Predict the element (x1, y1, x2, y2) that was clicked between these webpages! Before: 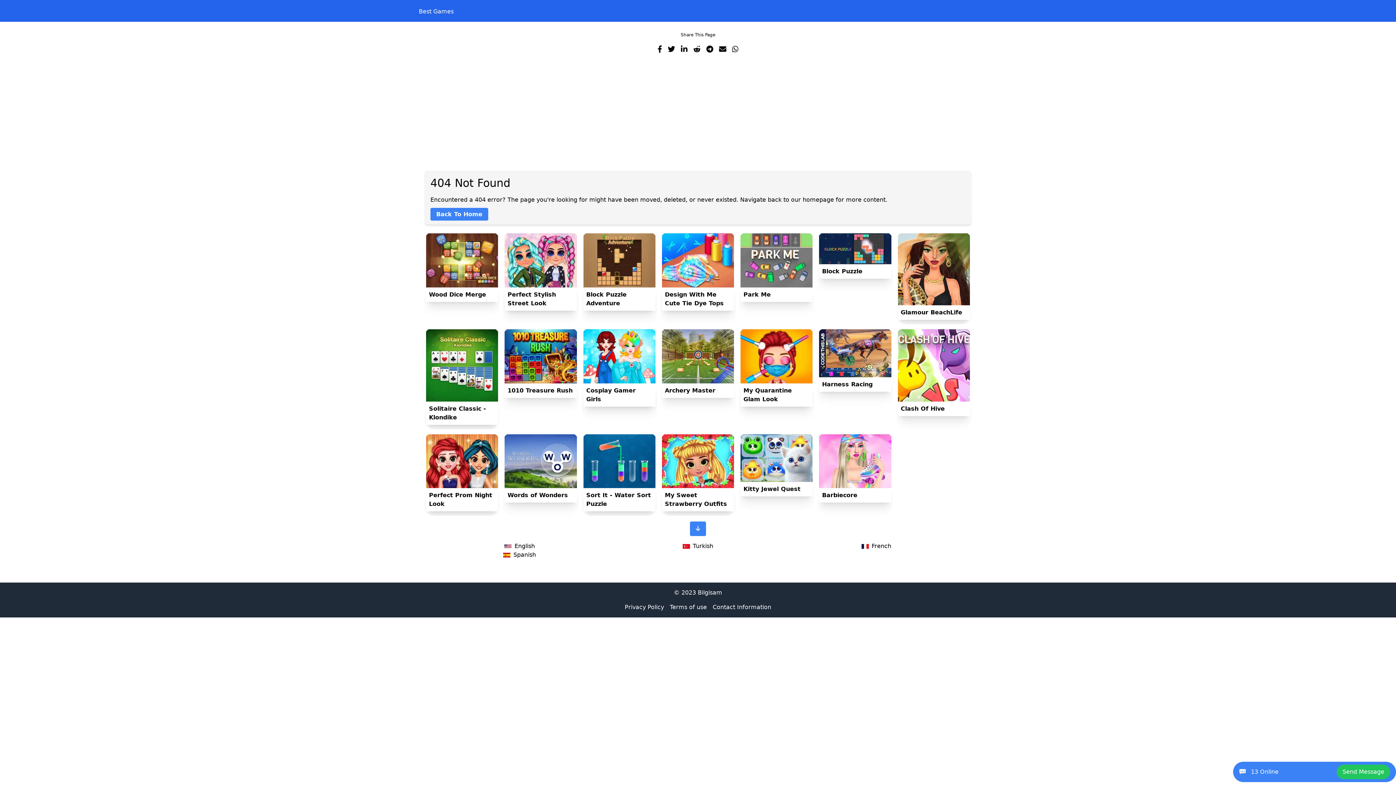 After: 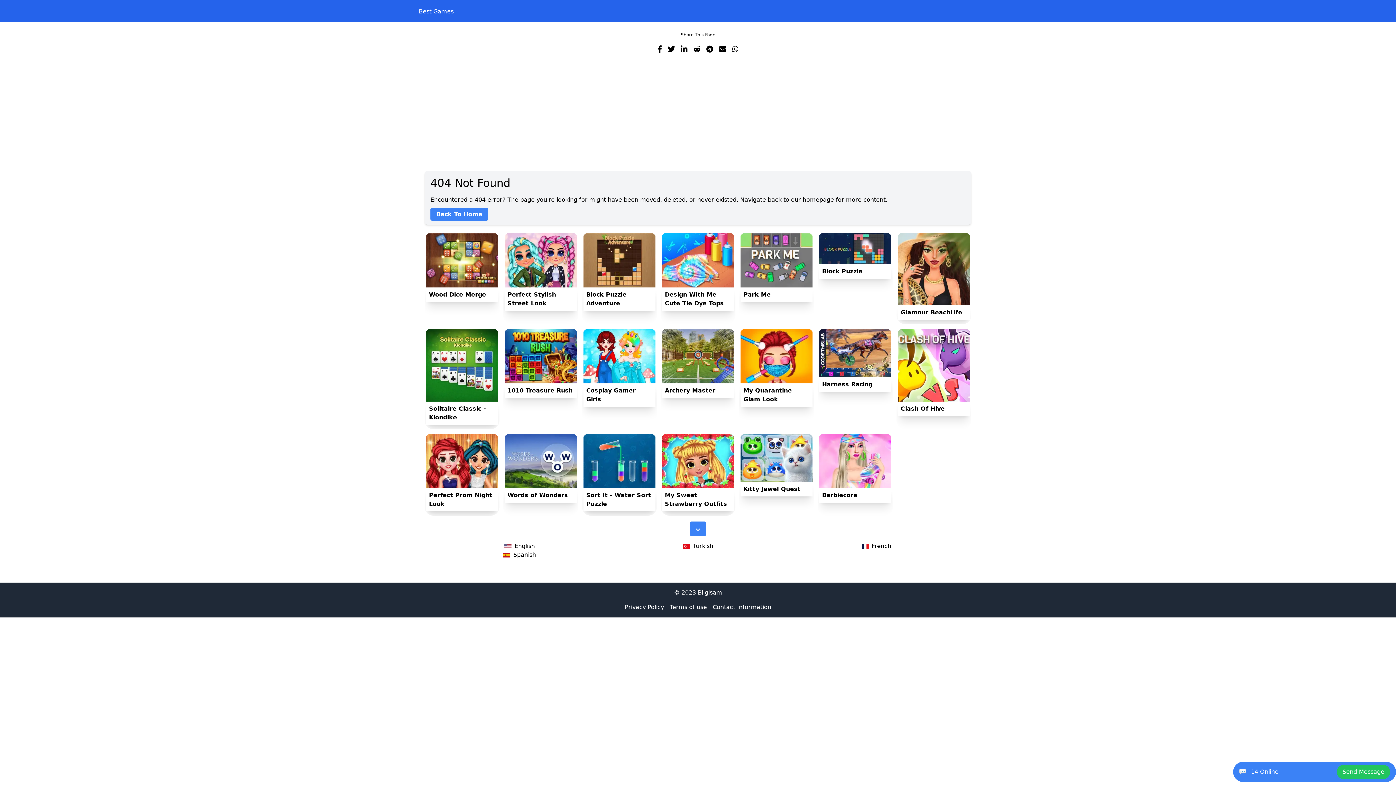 Action: label: English bbox: (430, 542, 608, 551)